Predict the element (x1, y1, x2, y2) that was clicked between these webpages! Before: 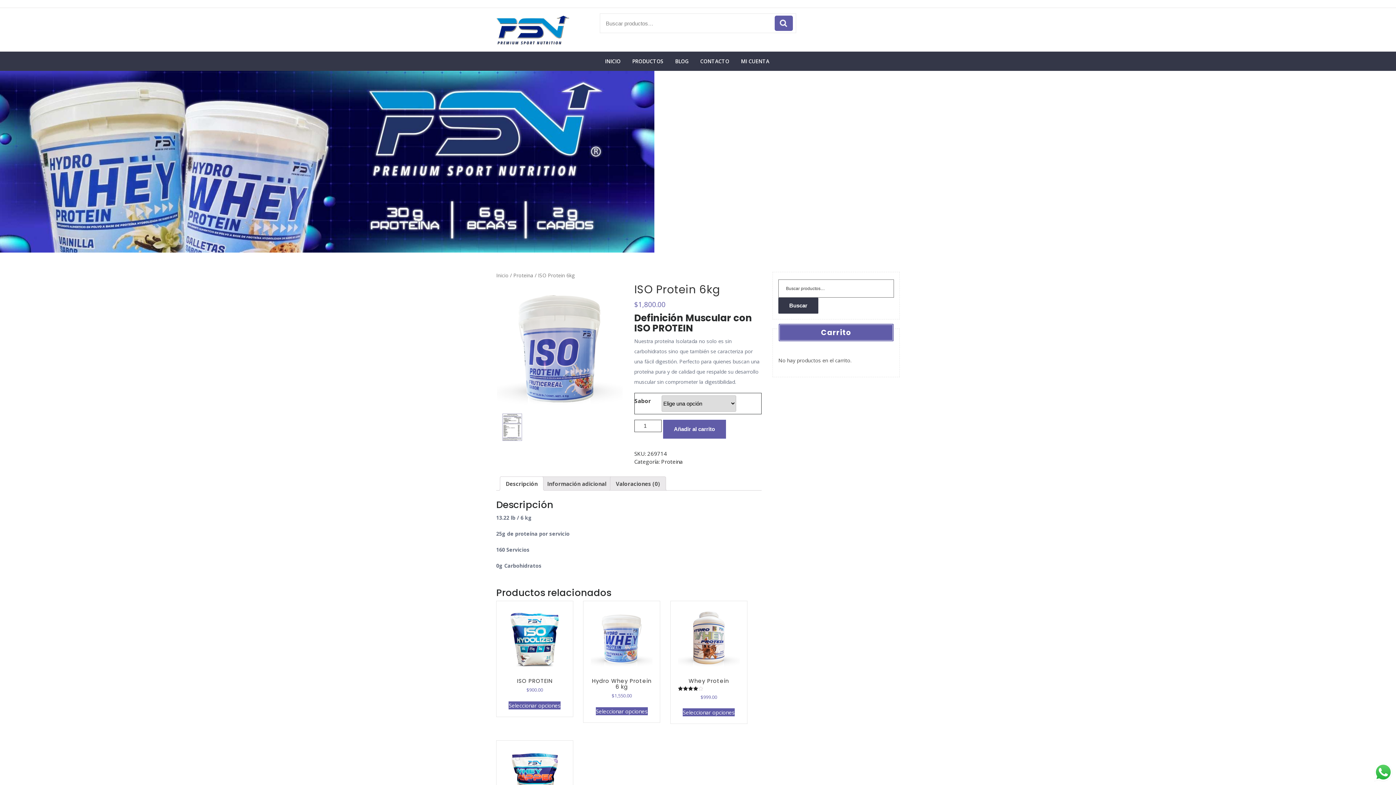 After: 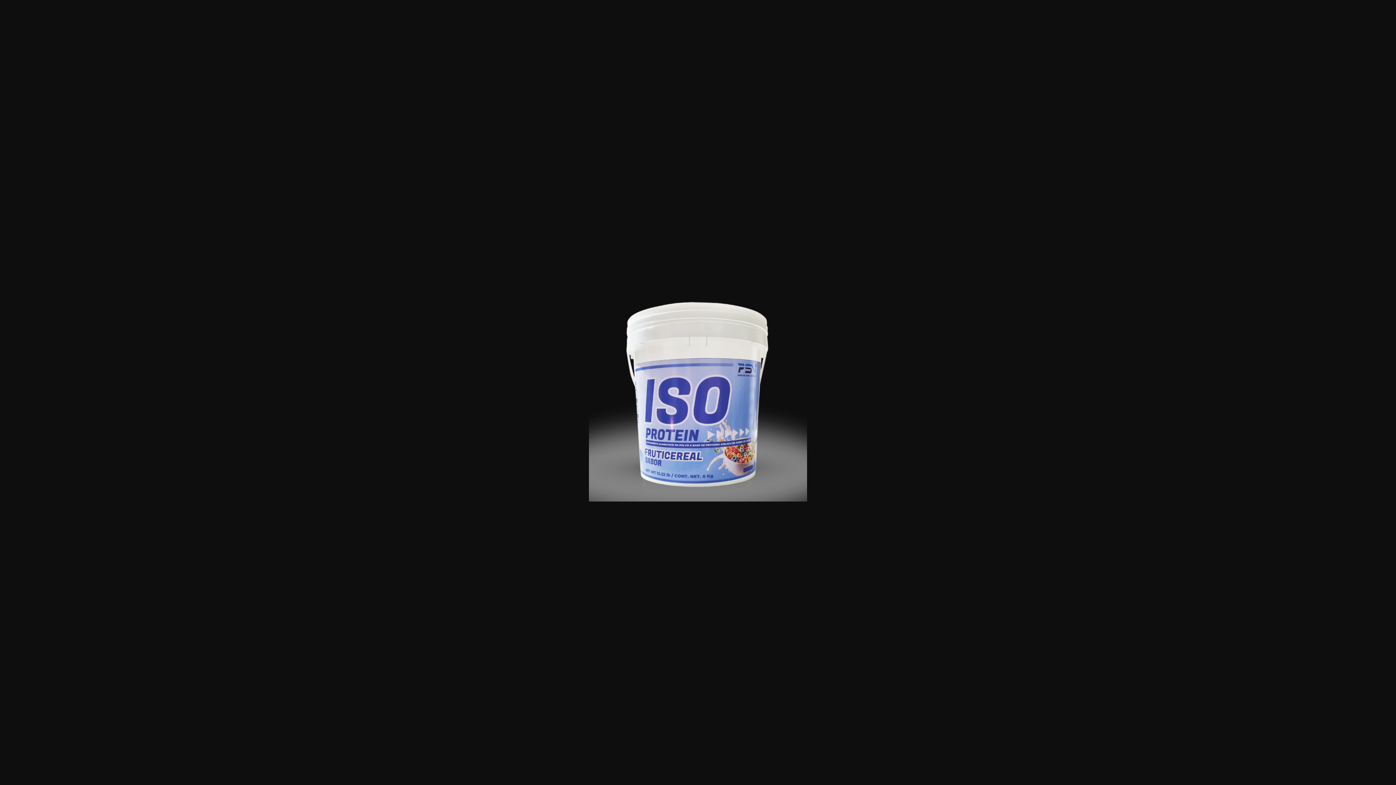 Action: bbox: (497, 284, 623, 410)